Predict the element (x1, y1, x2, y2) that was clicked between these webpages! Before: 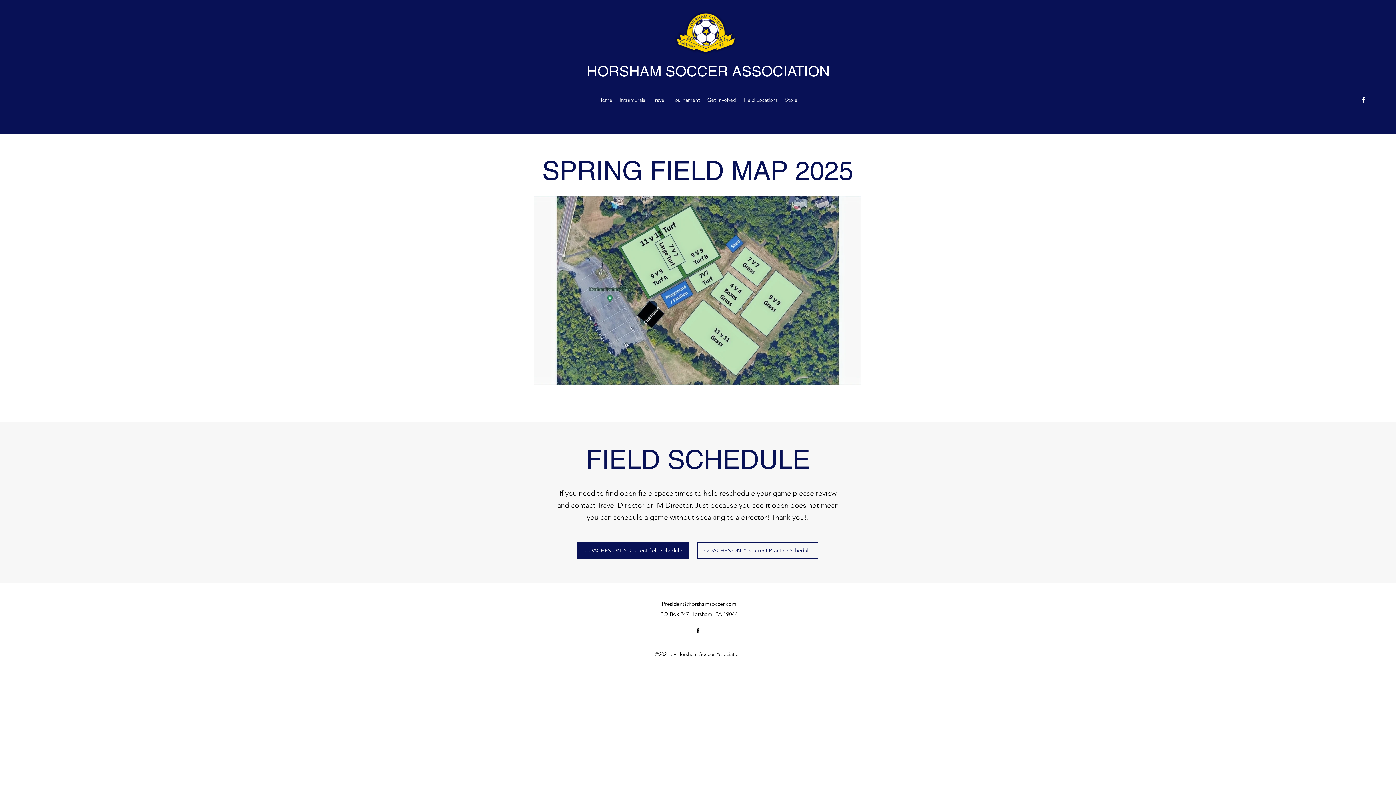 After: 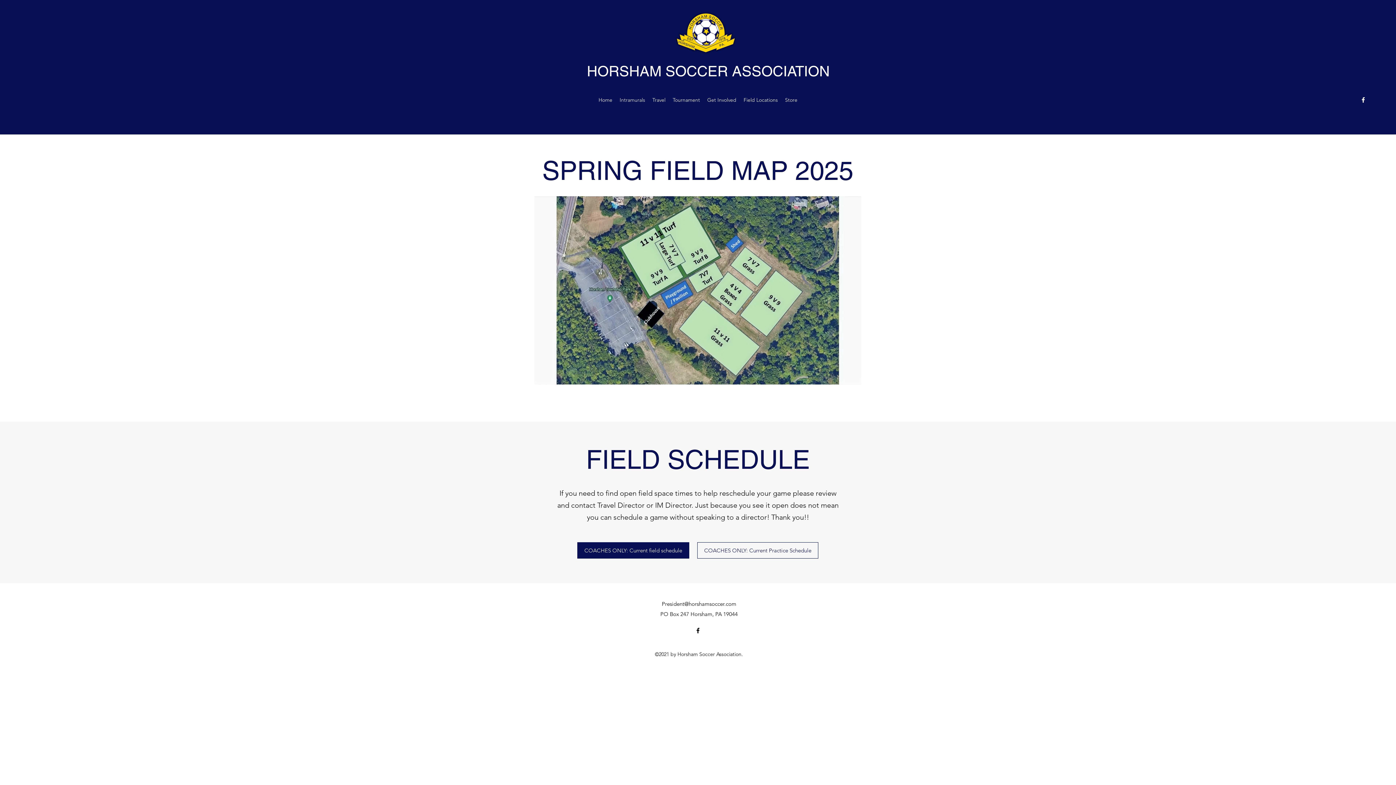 Action: label: Facebook bbox: (1359, 96, 1367, 103)